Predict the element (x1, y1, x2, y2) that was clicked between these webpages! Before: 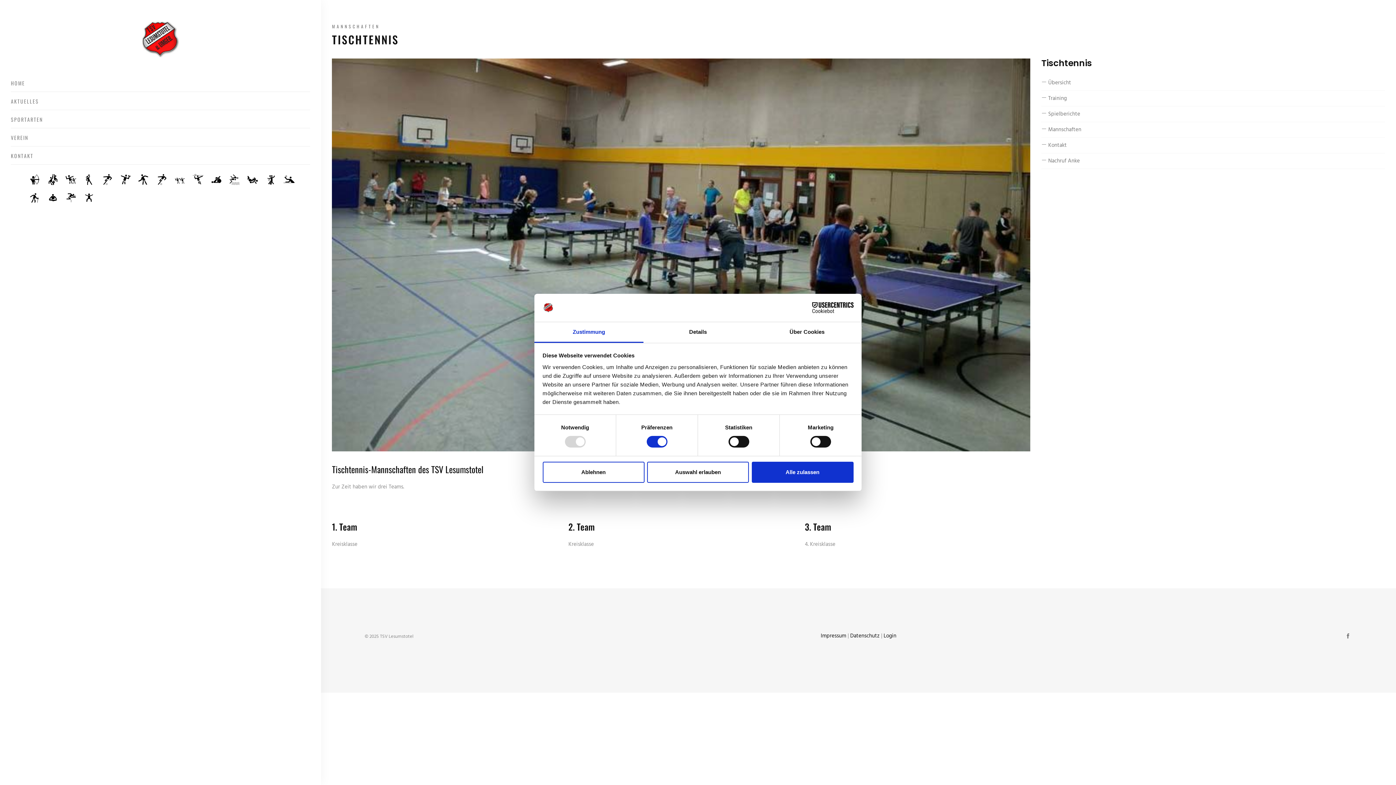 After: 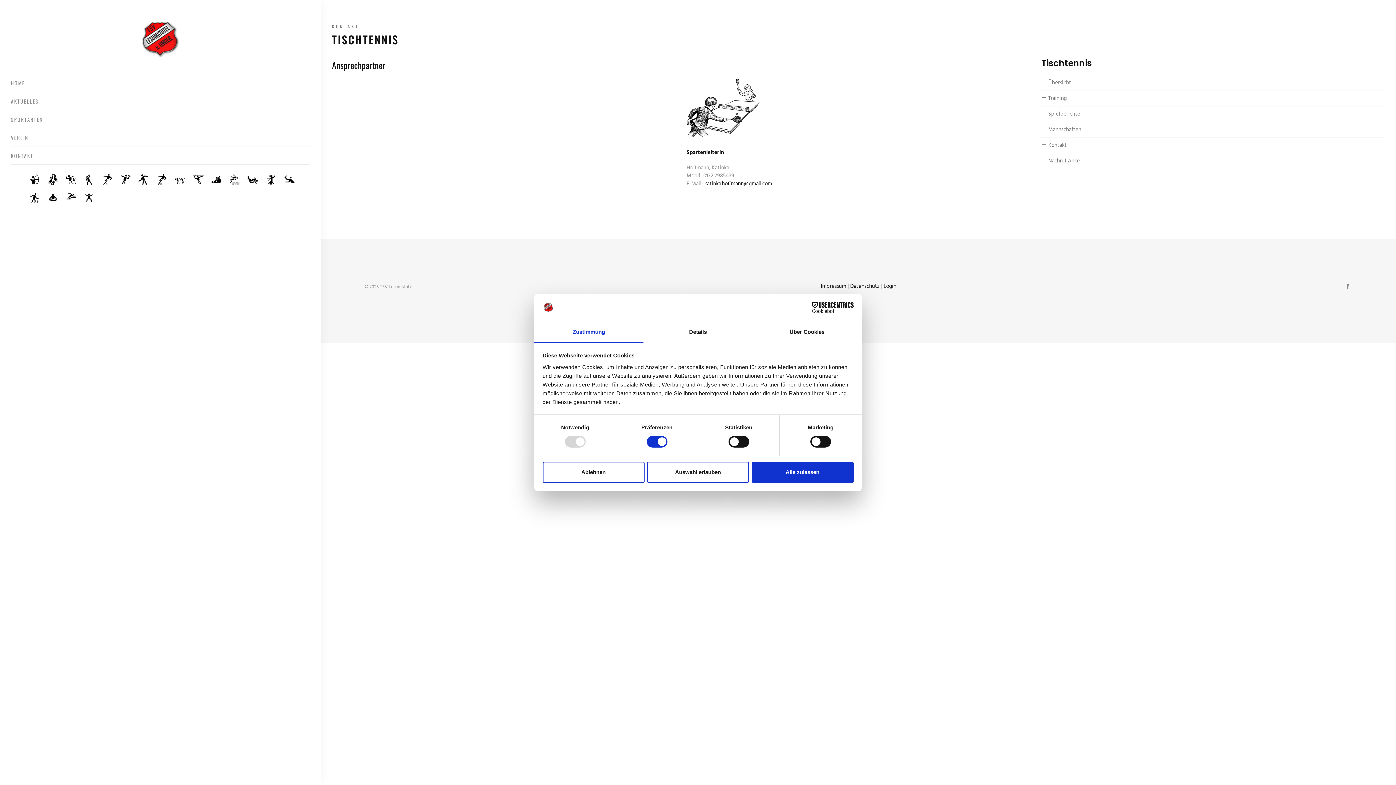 Action: bbox: (1026, 139, 1370, 151) label:  Kontakt